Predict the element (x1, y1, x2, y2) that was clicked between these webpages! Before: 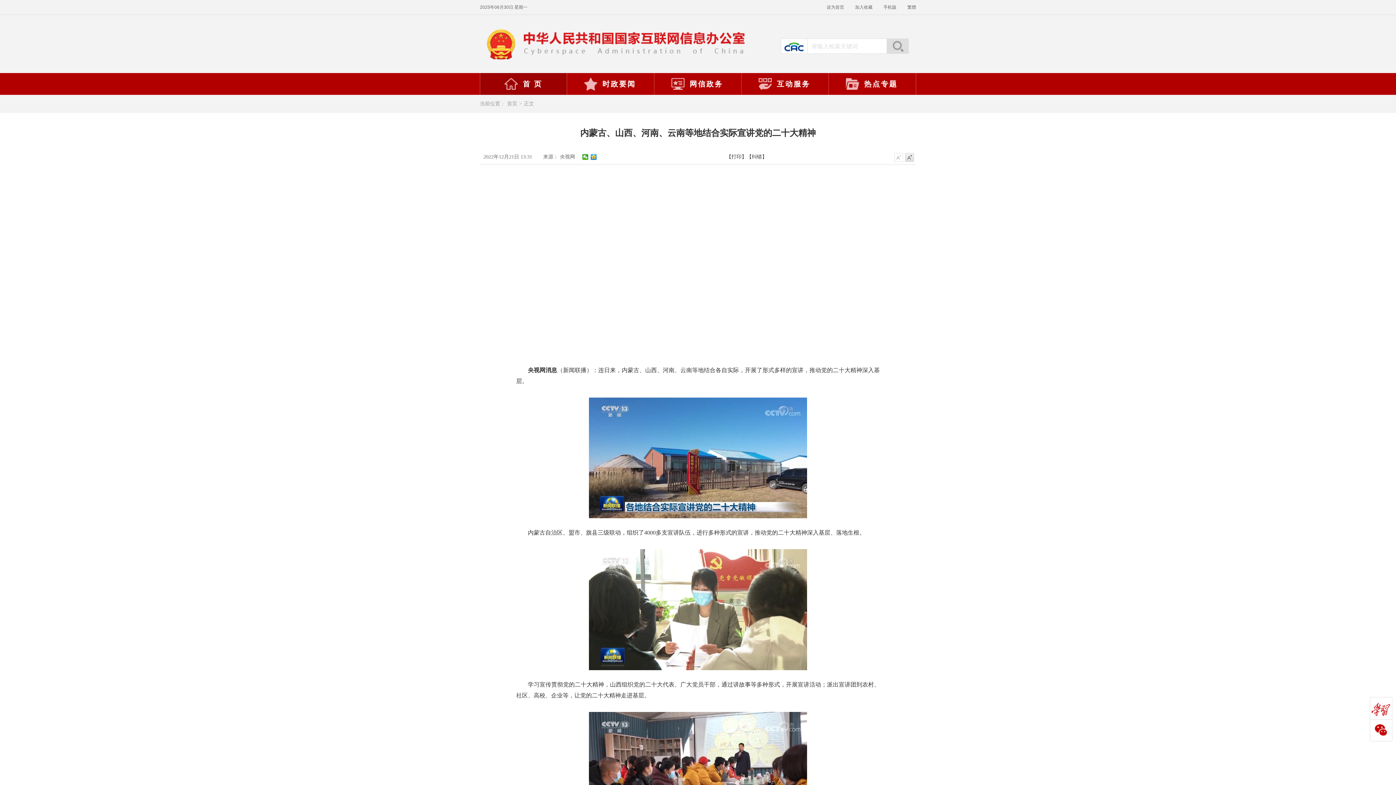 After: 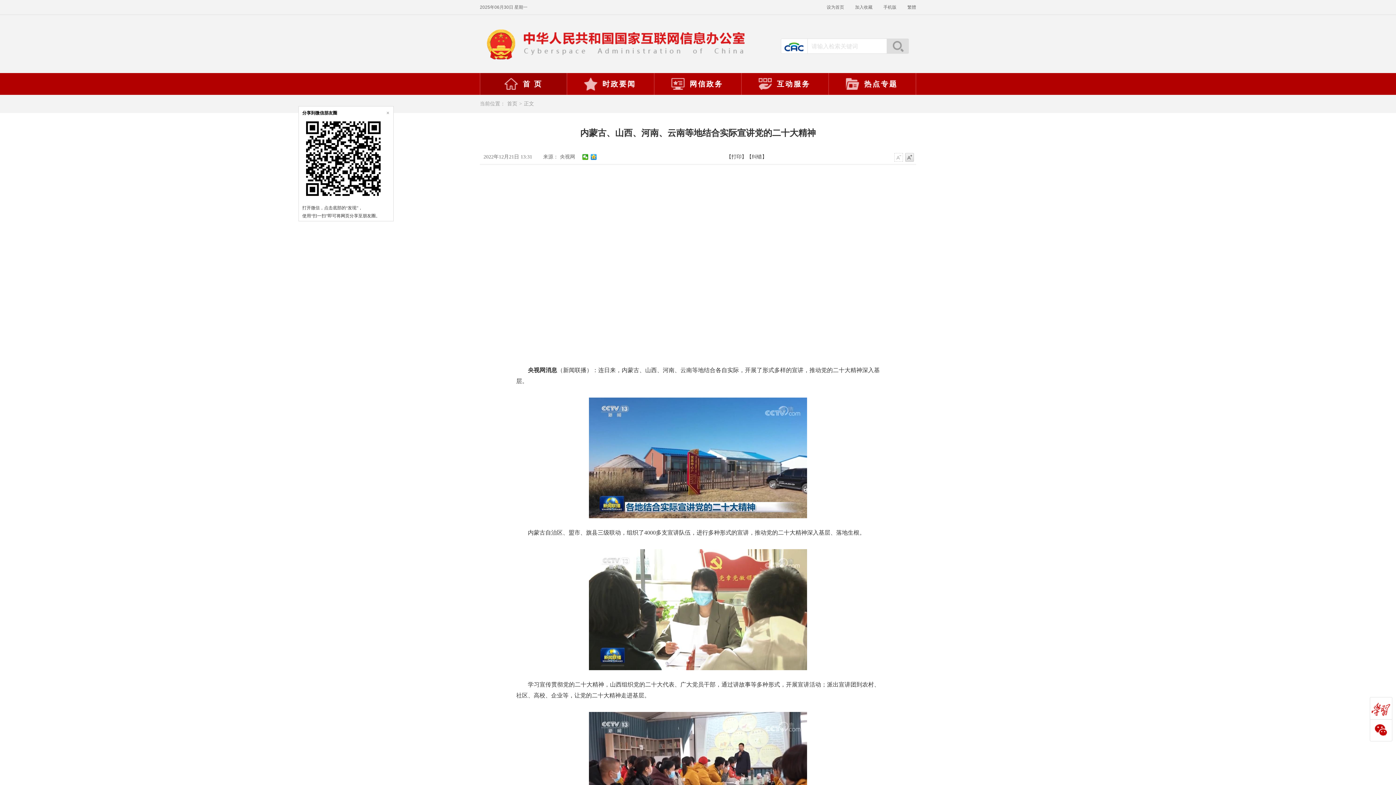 Action: bbox: (582, 154, 588, 160)